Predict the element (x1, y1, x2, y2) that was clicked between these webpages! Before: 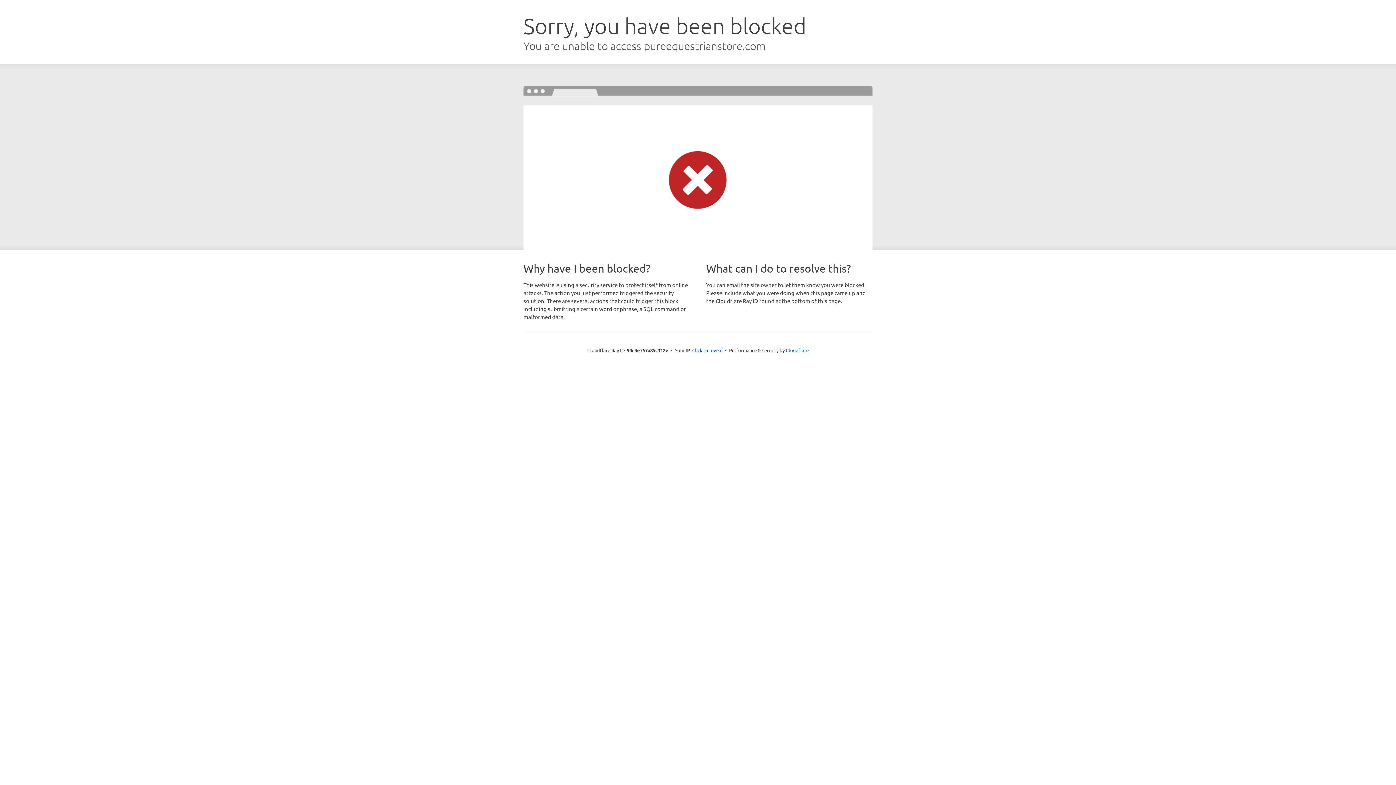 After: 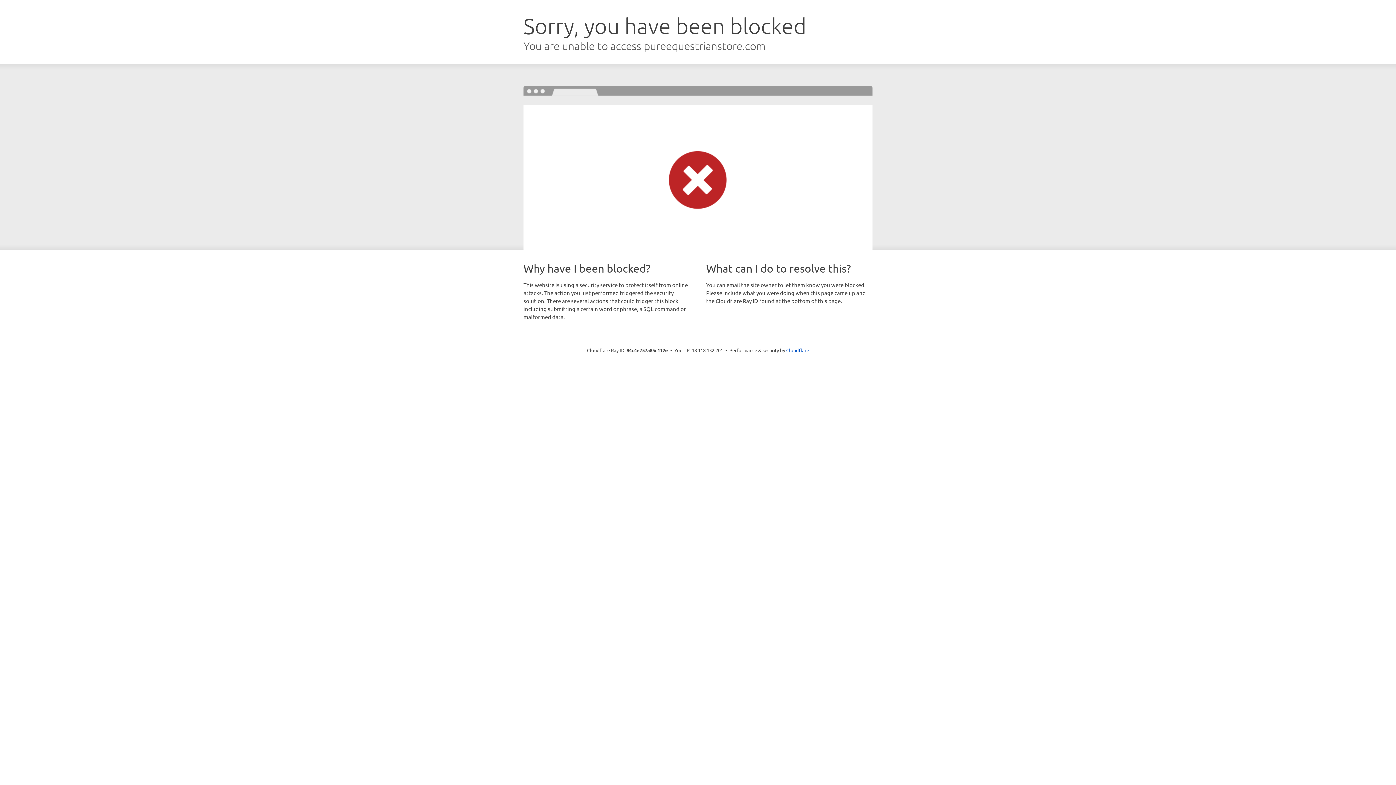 Action: bbox: (692, 346, 722, 353) label: Click to reveal